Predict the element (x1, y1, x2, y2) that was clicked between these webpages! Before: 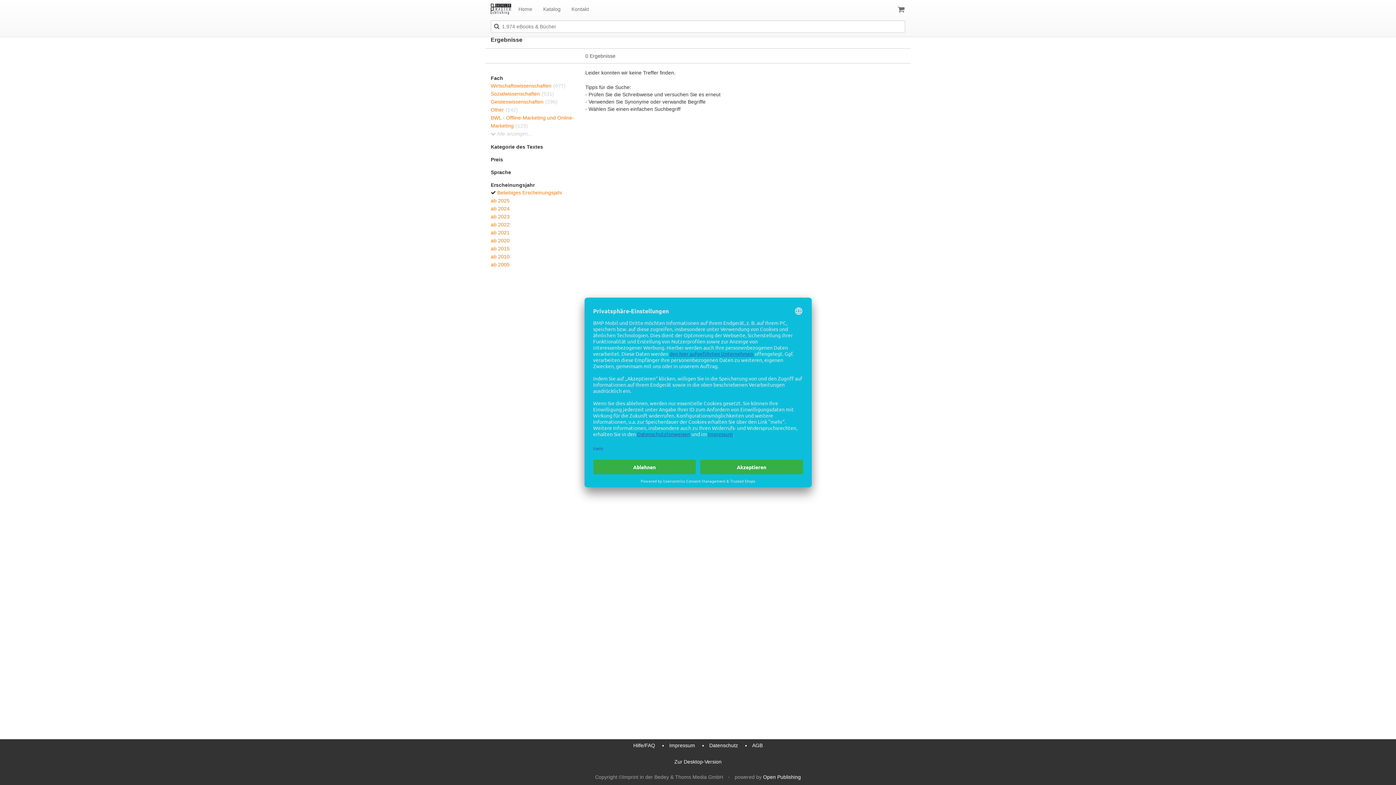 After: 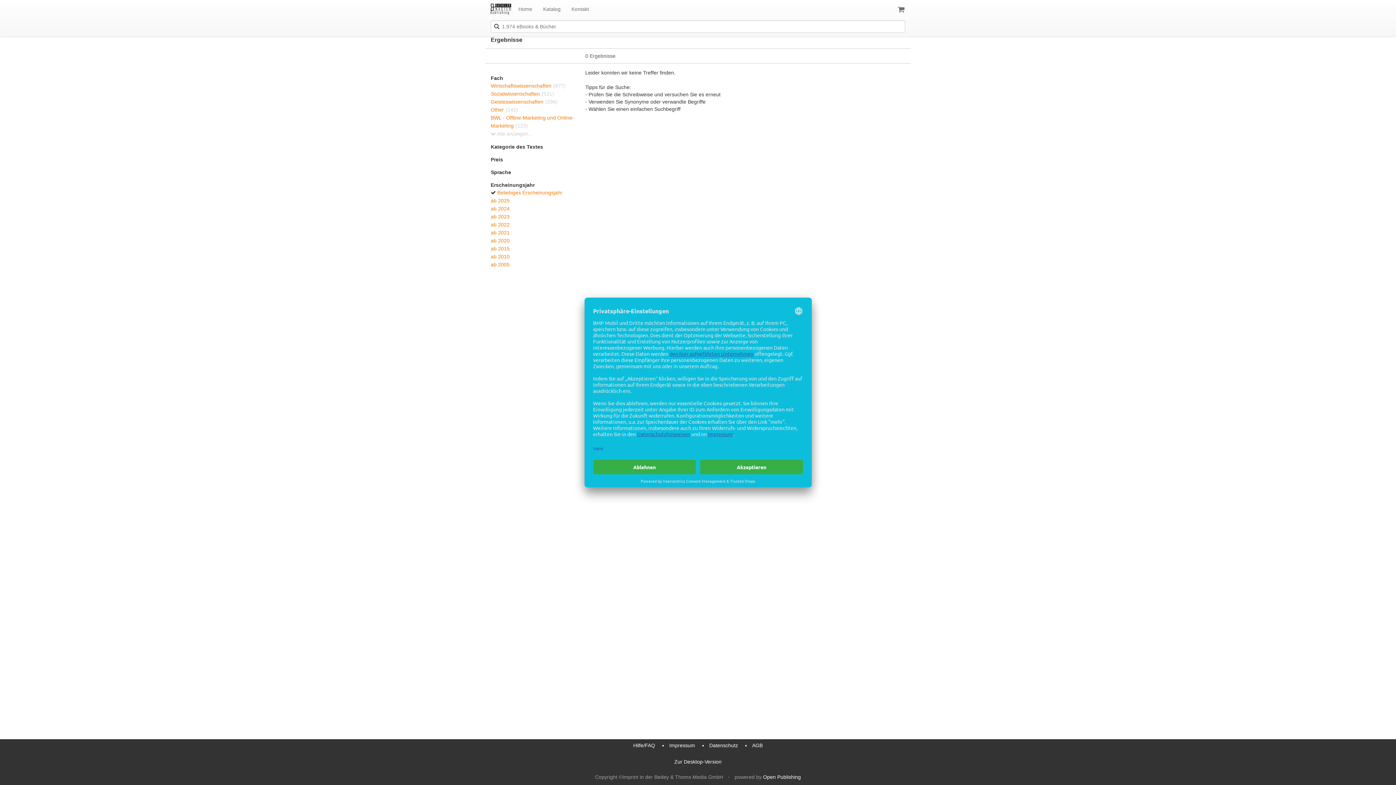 Action: bbox: (497, 189, 562, 195) label: Beliebiges Erscheinungsjahr